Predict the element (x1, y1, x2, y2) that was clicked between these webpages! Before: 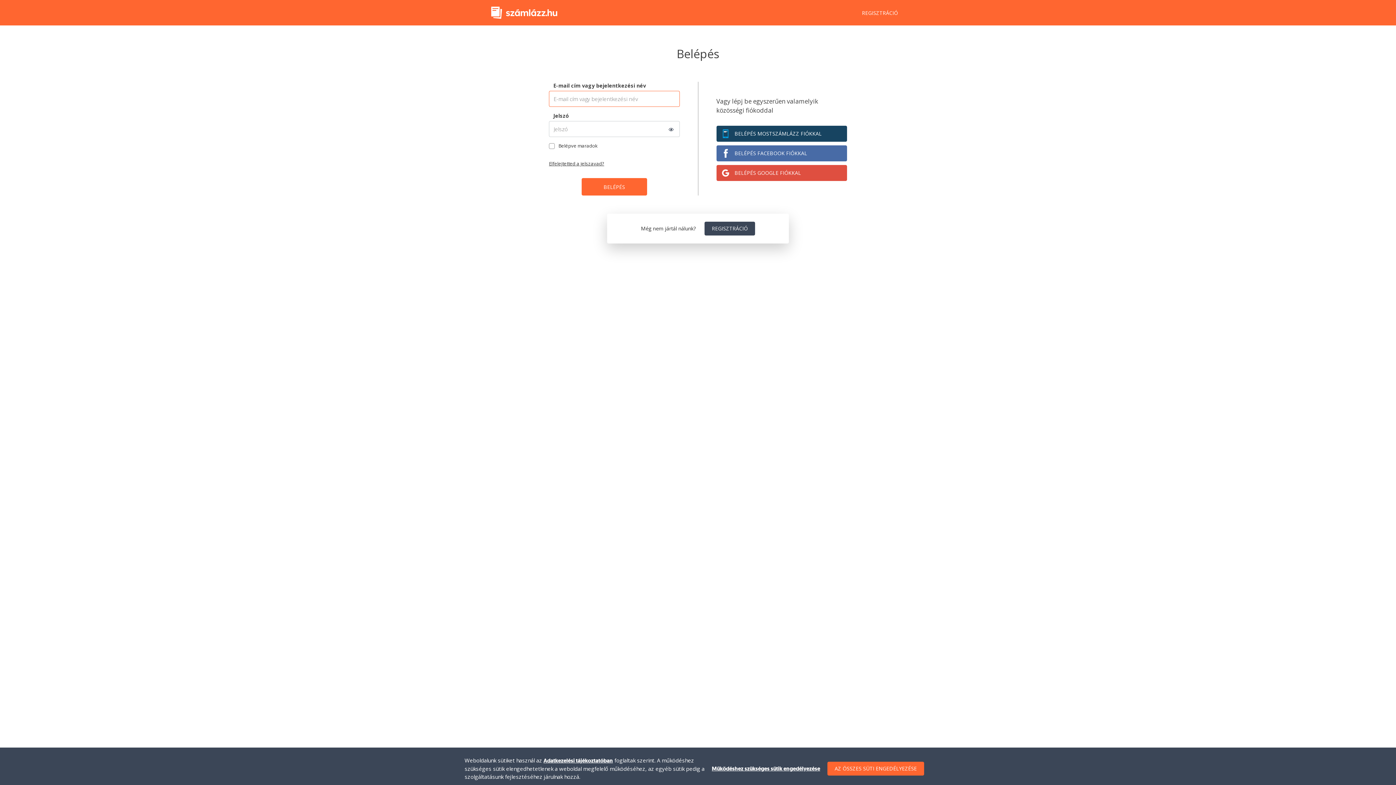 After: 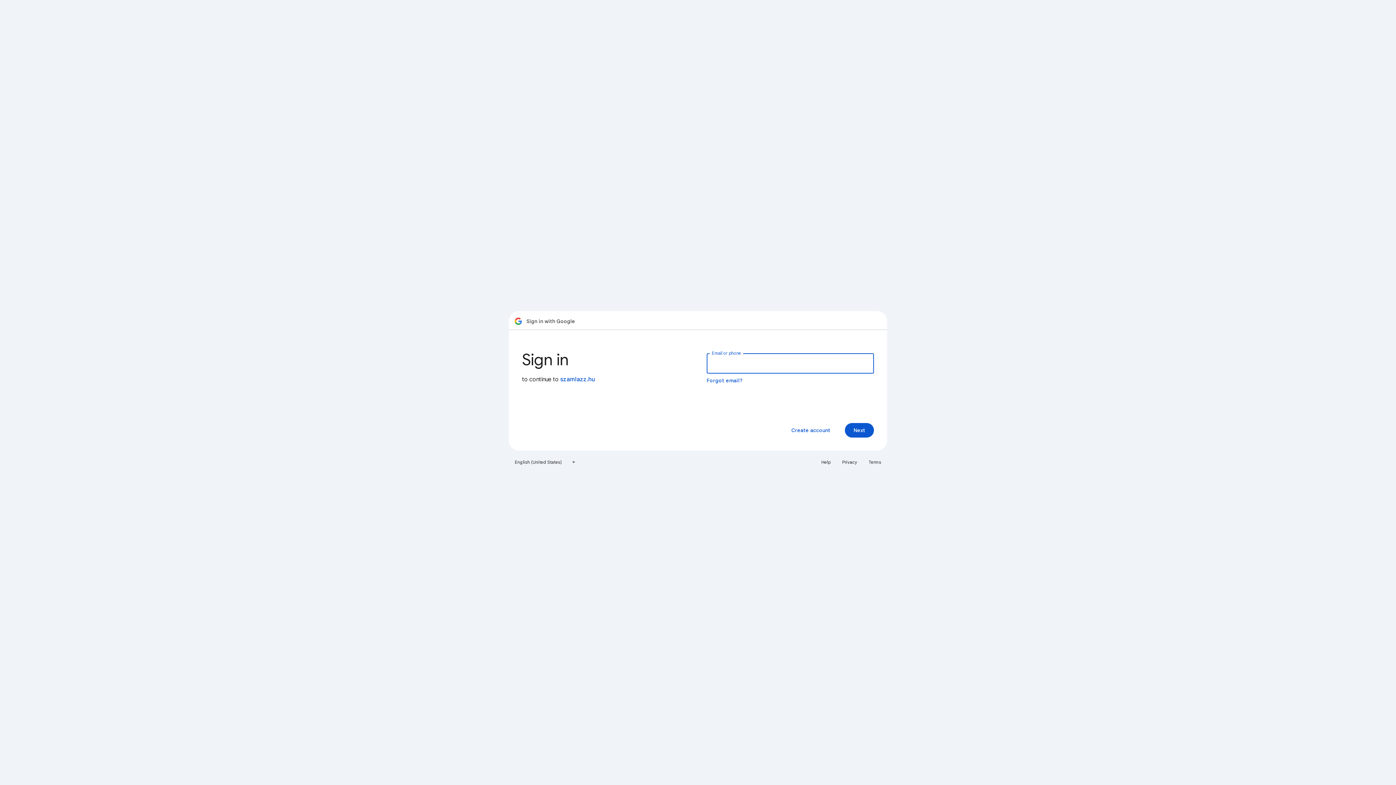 Action: bbox: (716, 164, 847, 180) label: BELÉPÉS GOOGLE FIÓKKAL